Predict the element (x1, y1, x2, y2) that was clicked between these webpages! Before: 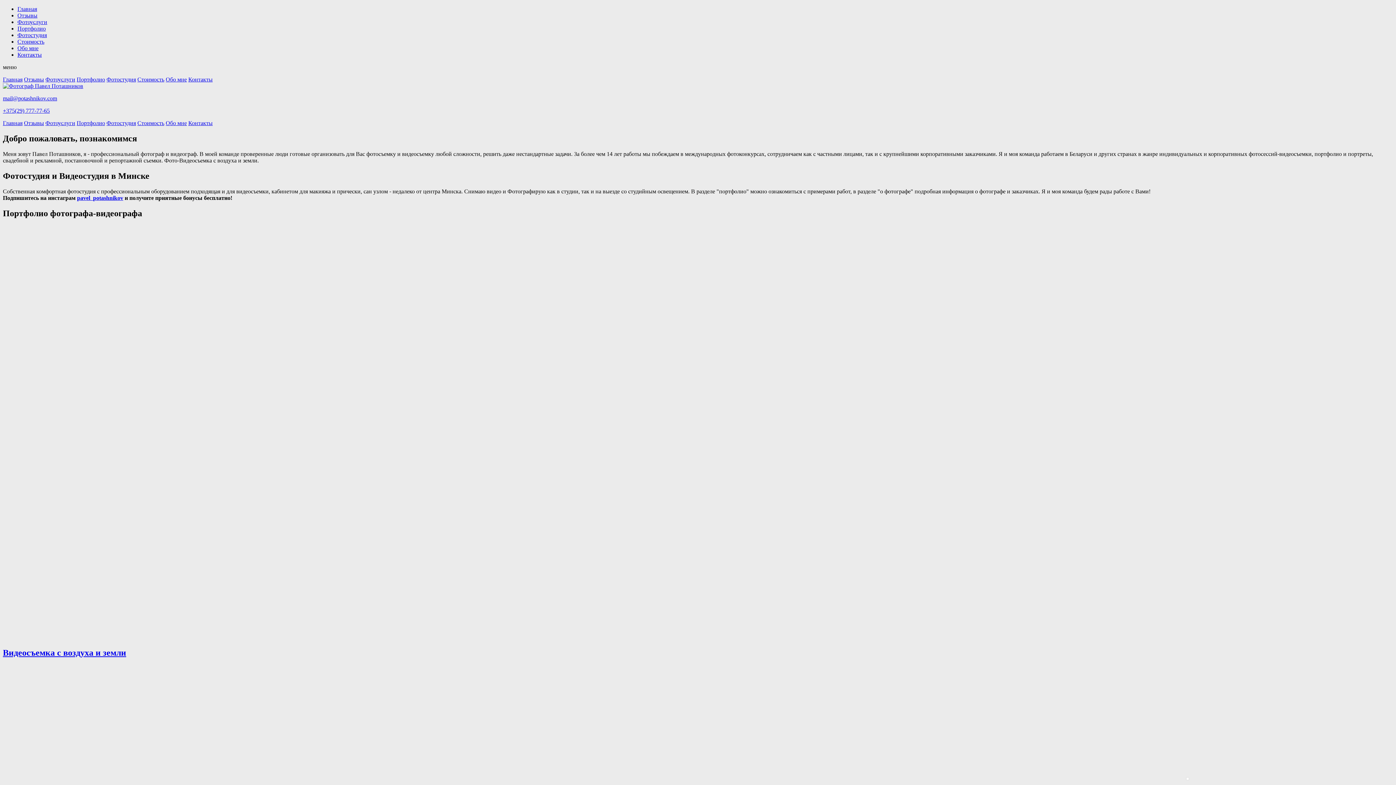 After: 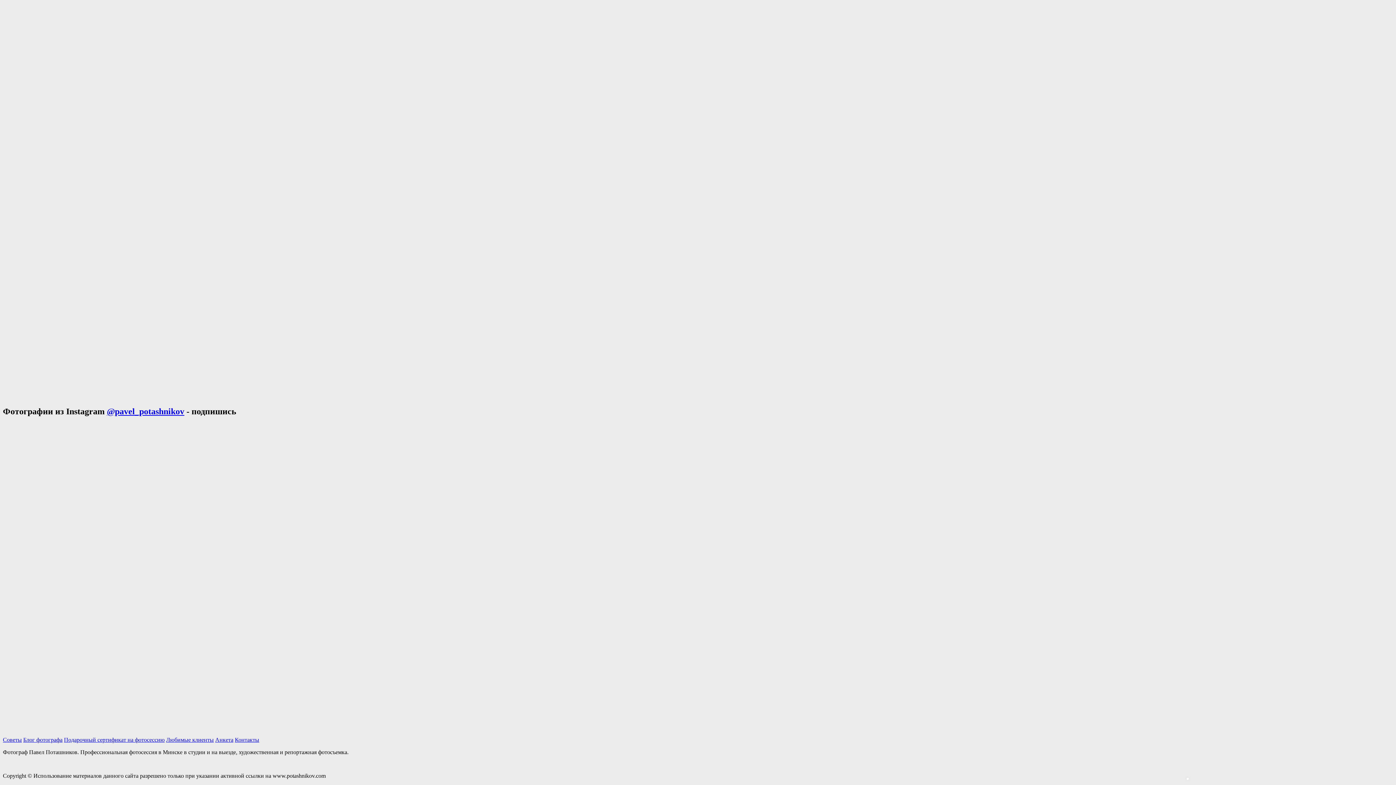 Action: label: Контакты bbox: (17, 51, 41, 57)